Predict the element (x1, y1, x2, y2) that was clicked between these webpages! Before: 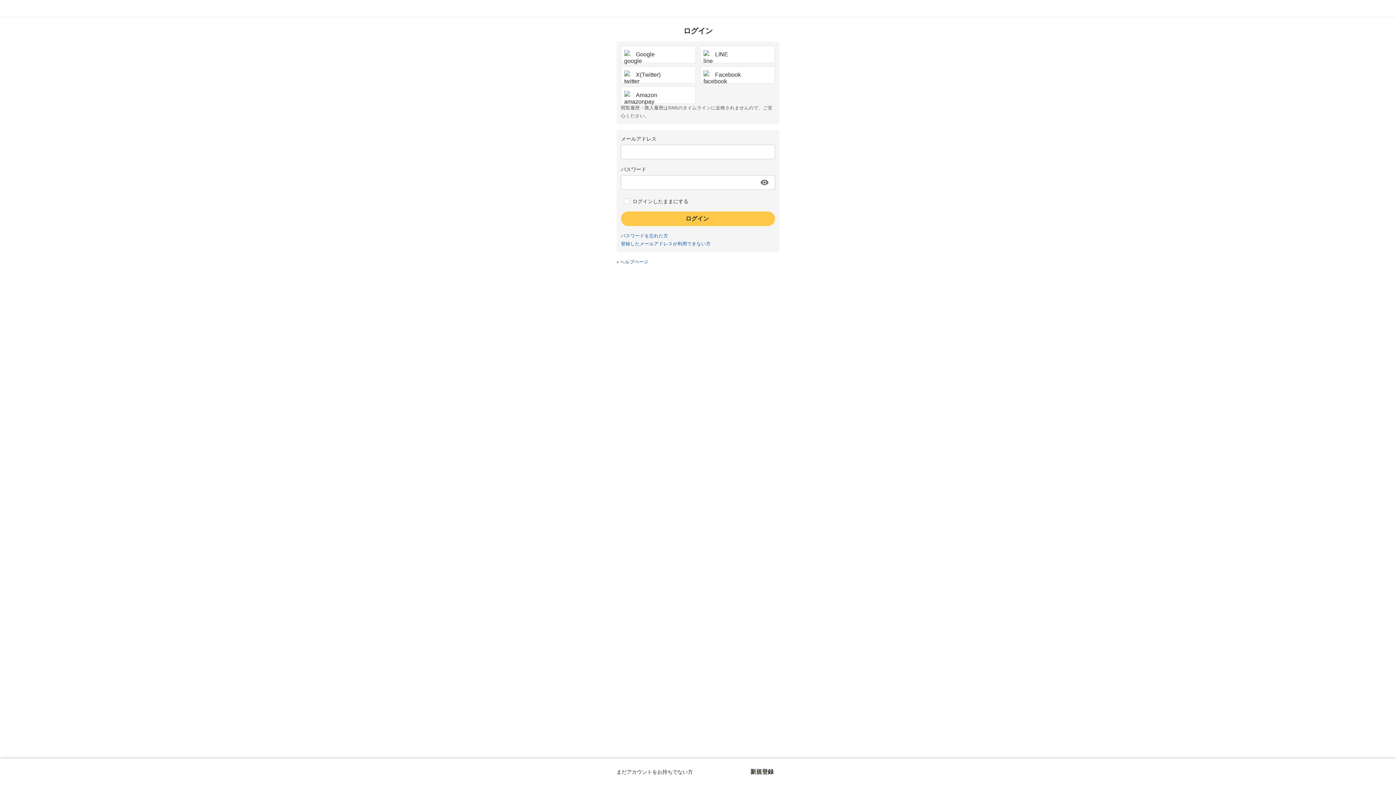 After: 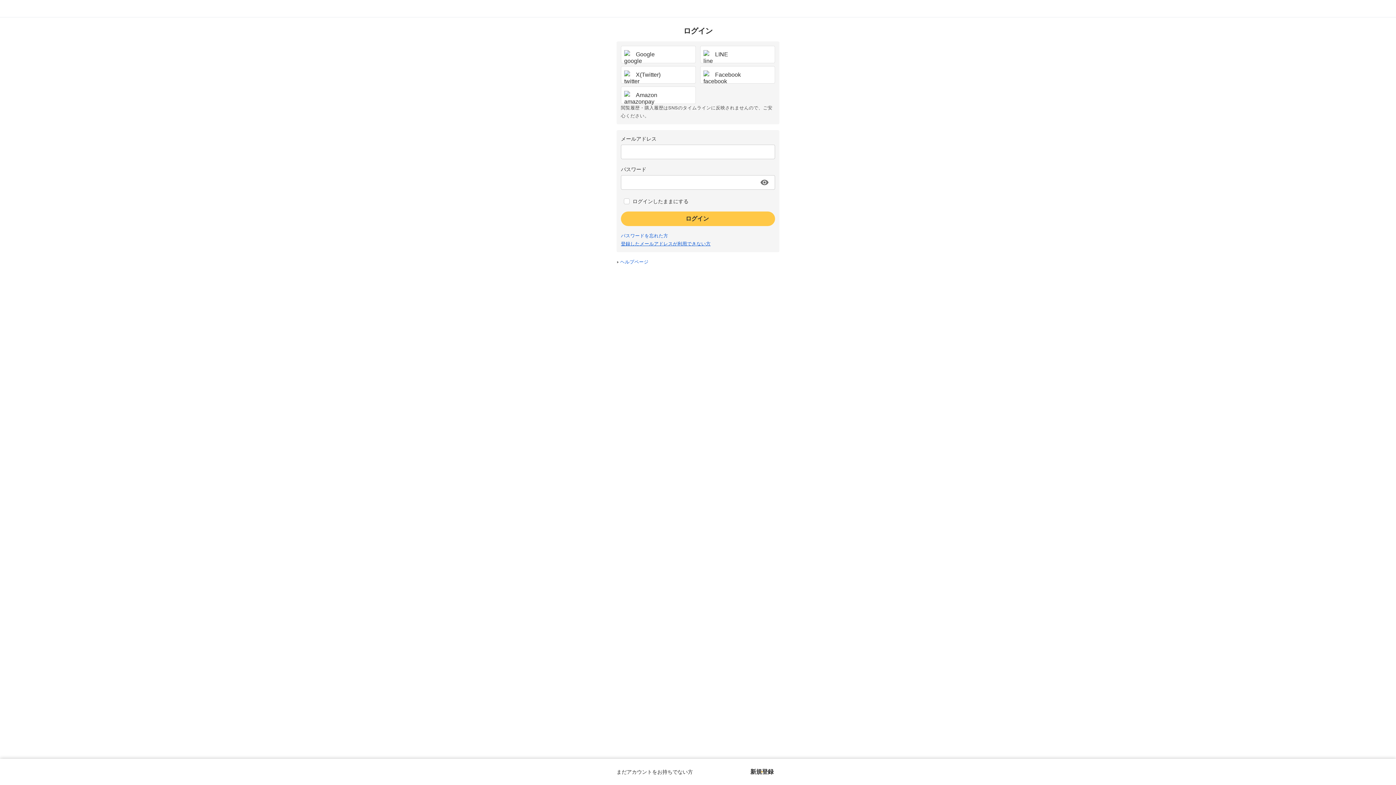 Action: bbox: (621, 241, 710, 246) label: 登録したメールアドレスが利用できない方